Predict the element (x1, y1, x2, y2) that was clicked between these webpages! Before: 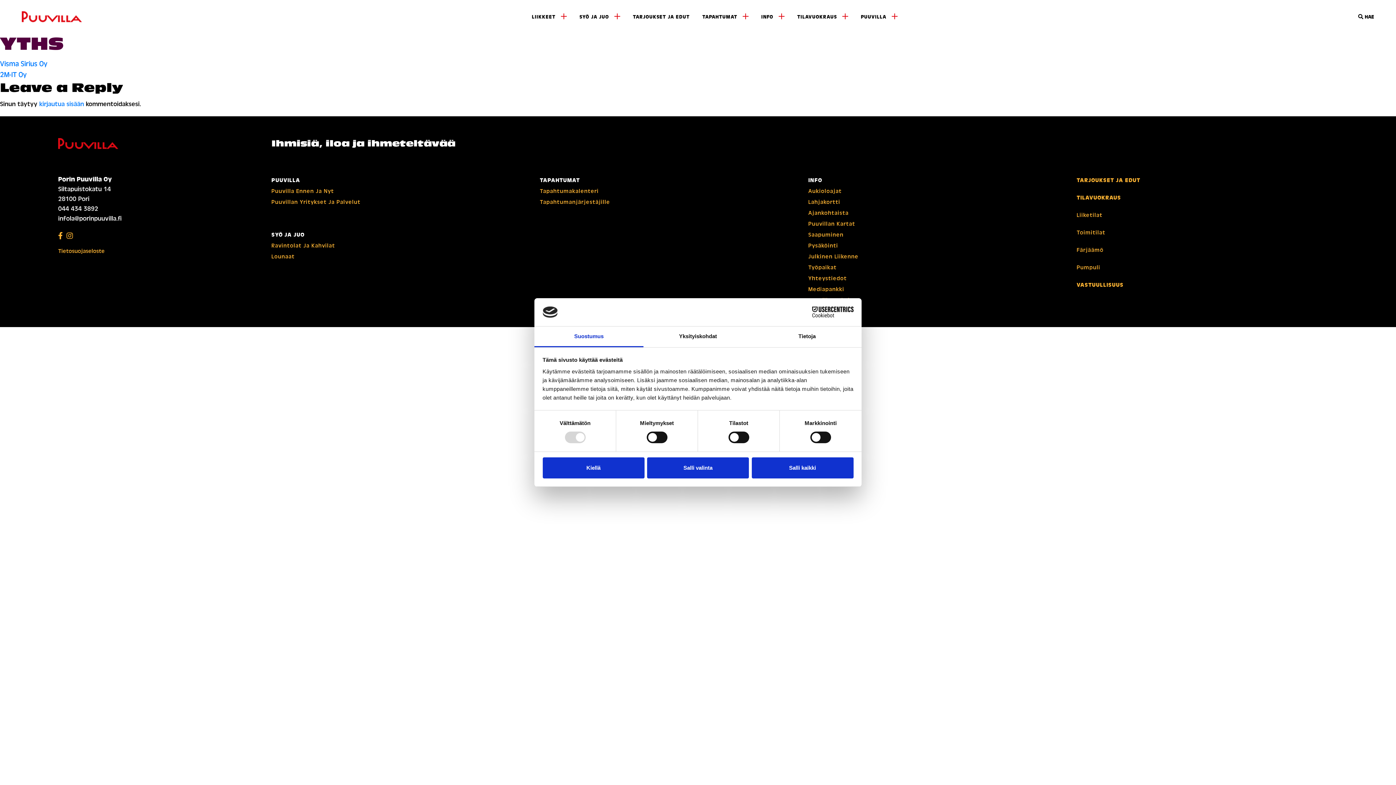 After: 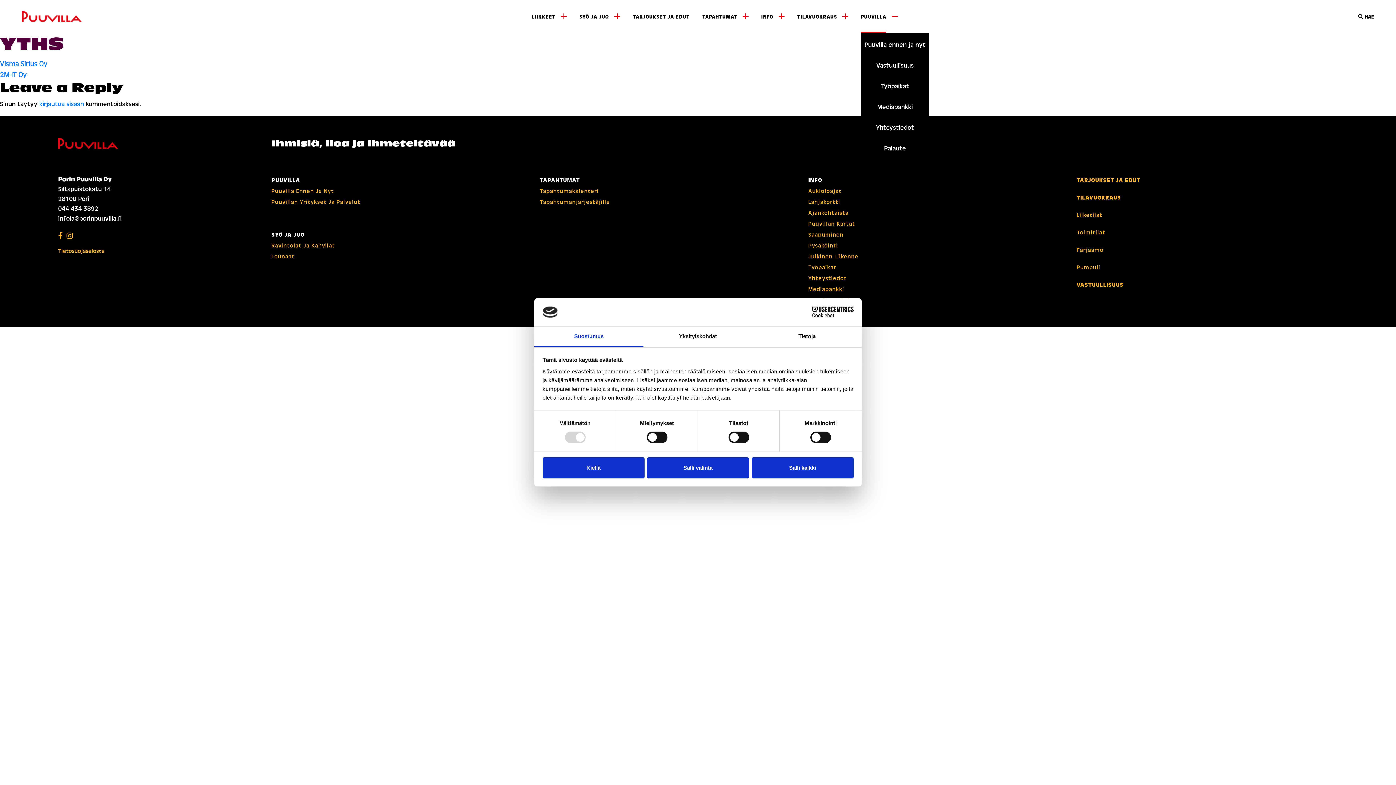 Action: label: PUUVILLA bbox: (861, 13, 886, 20)